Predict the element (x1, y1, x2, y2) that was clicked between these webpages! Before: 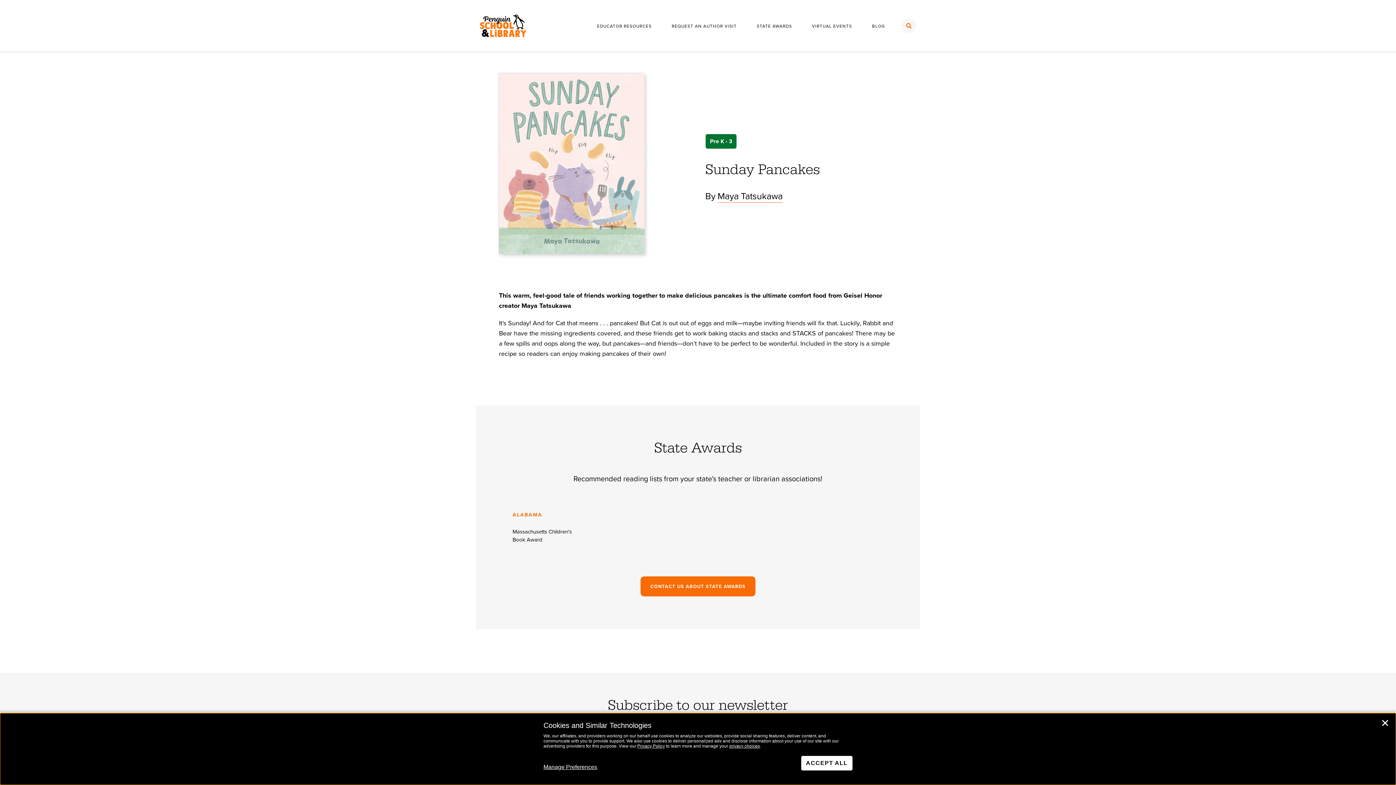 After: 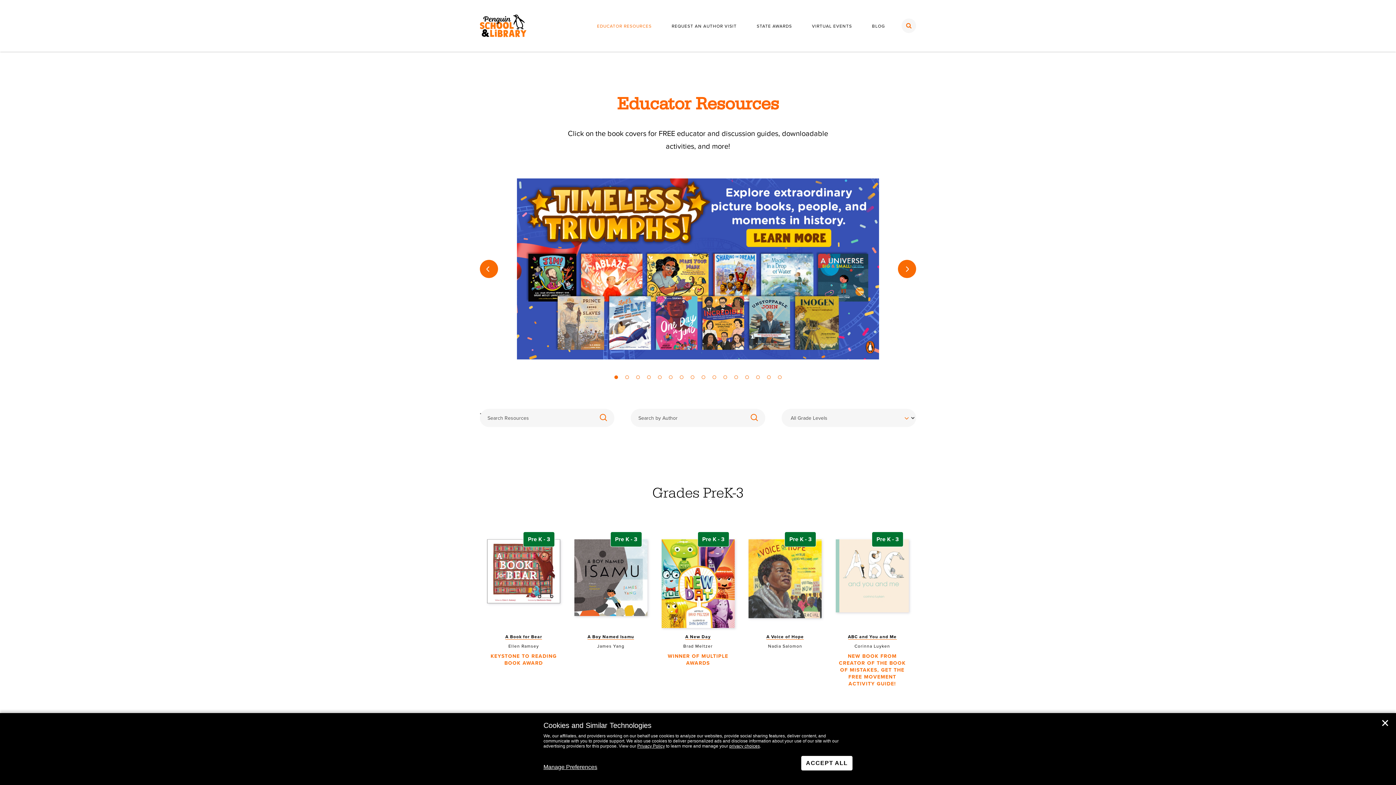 Action: label: EDUCATOR RESOURCES bbox: (593, 20, 655, 32)